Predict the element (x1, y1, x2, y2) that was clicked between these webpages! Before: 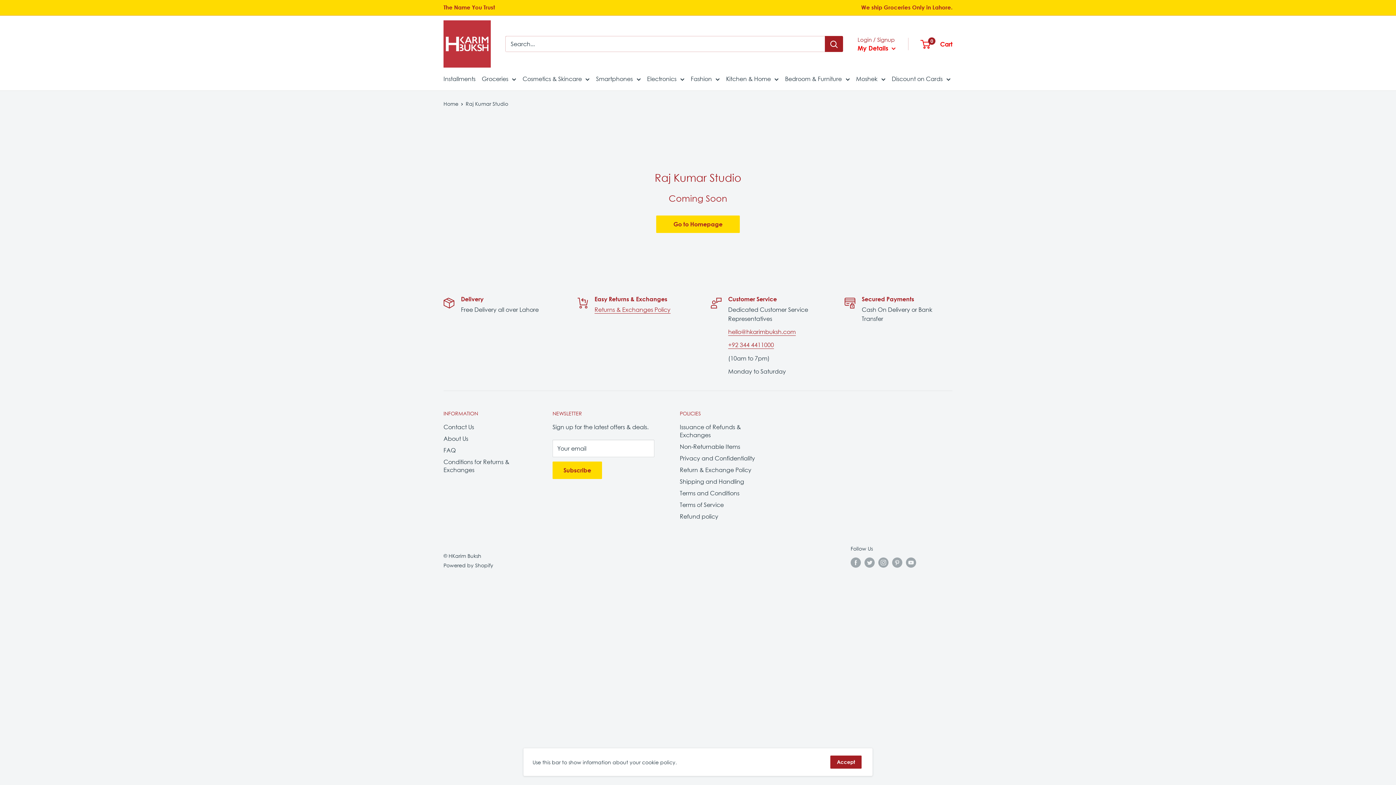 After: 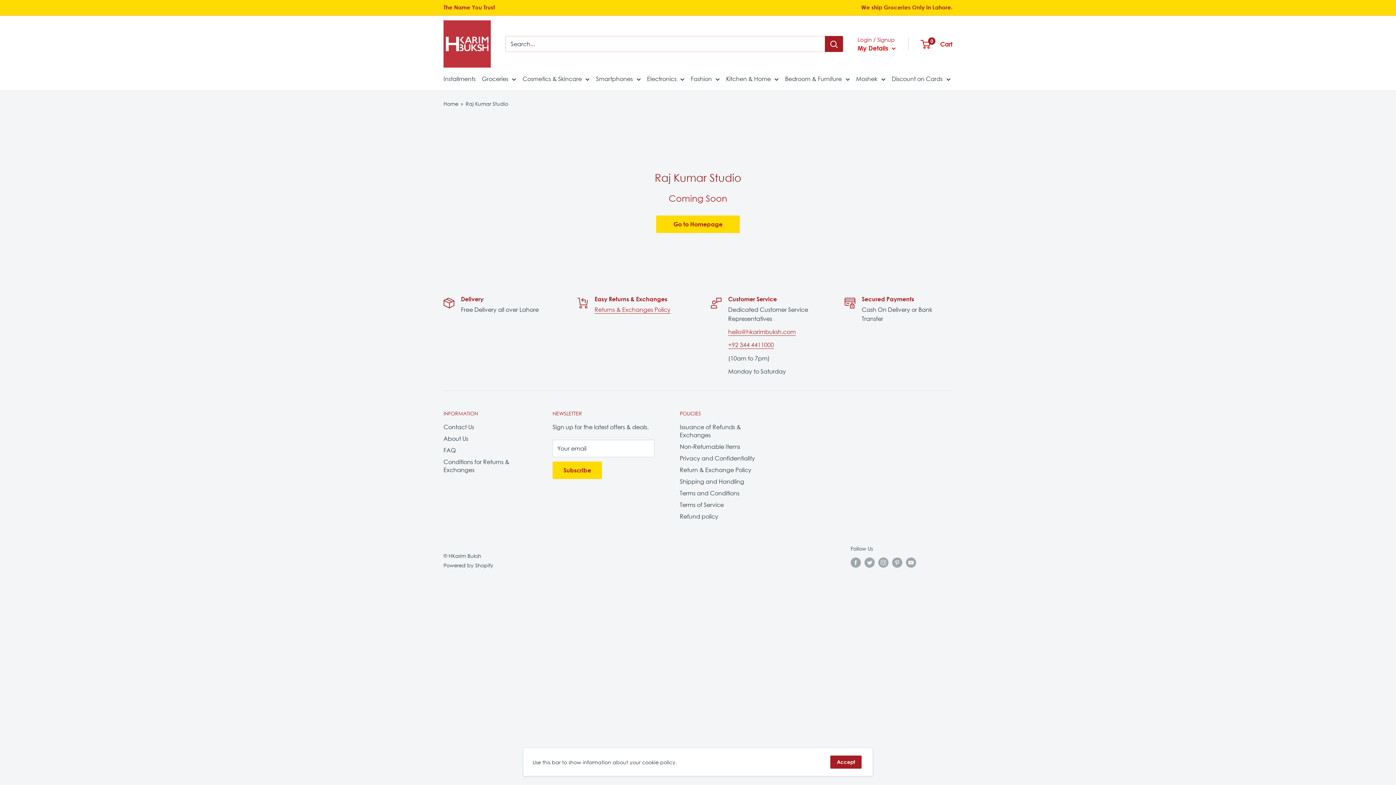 Action: label: Raj Kumar Studio bbox: (465, 100, 508, 106)